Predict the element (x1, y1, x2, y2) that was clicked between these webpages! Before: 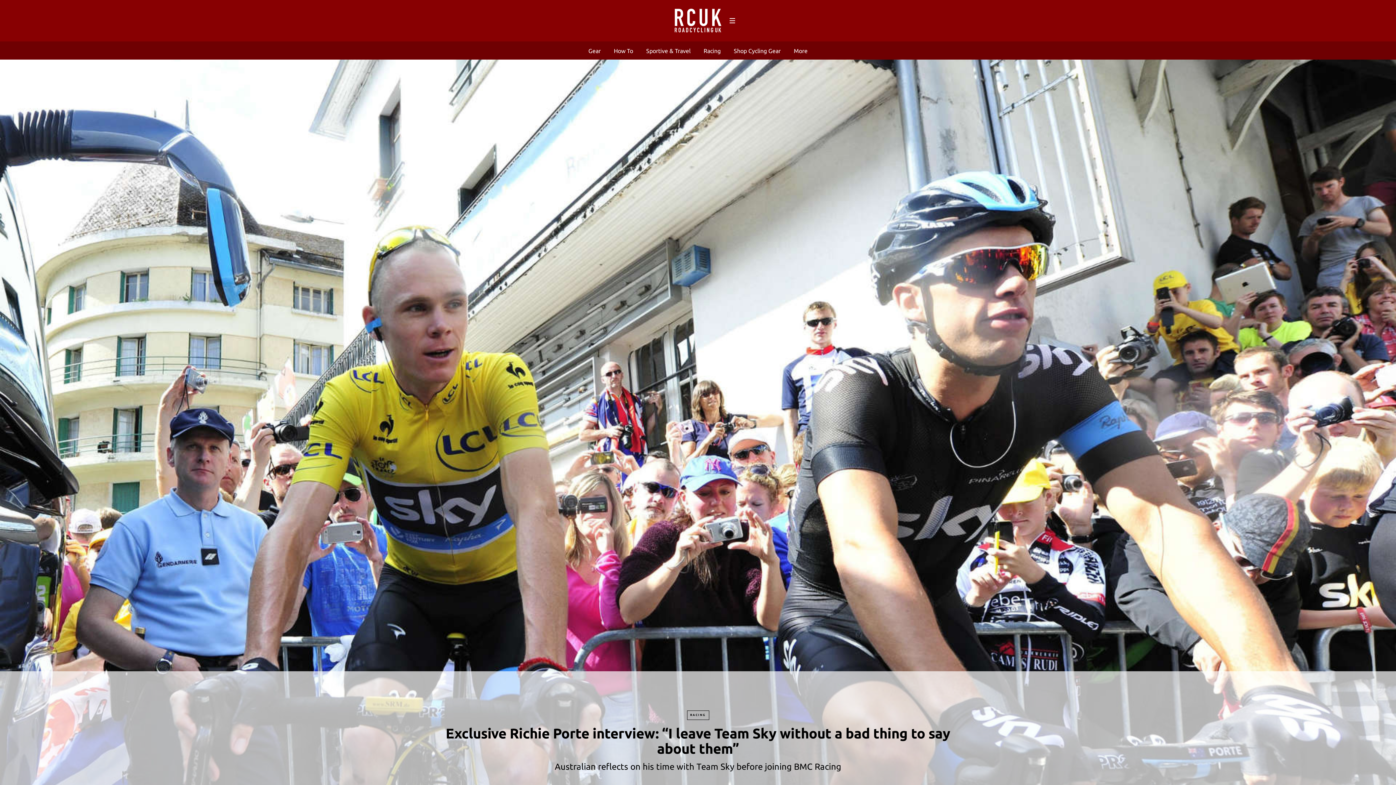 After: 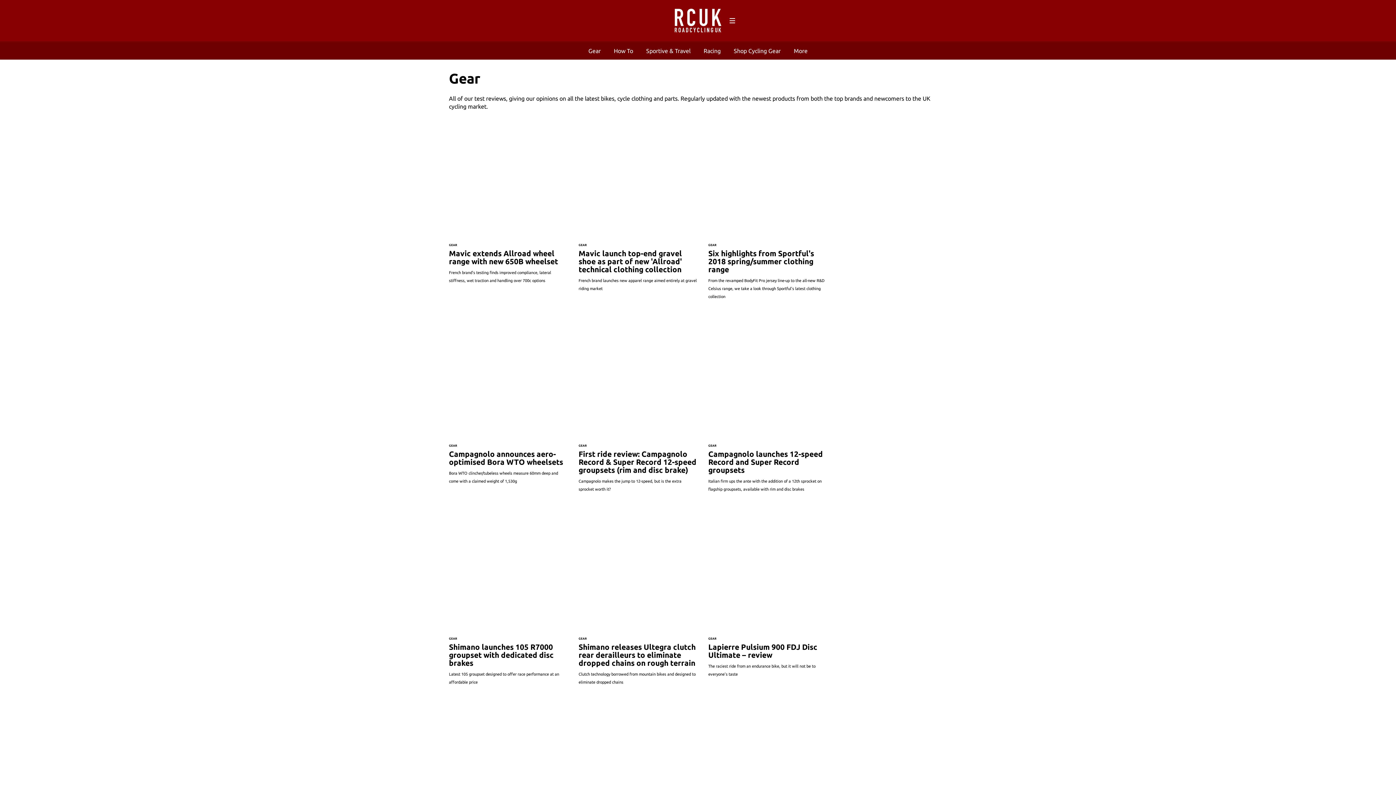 Action: label: Gear bbox: (588, 47, 600, 54)